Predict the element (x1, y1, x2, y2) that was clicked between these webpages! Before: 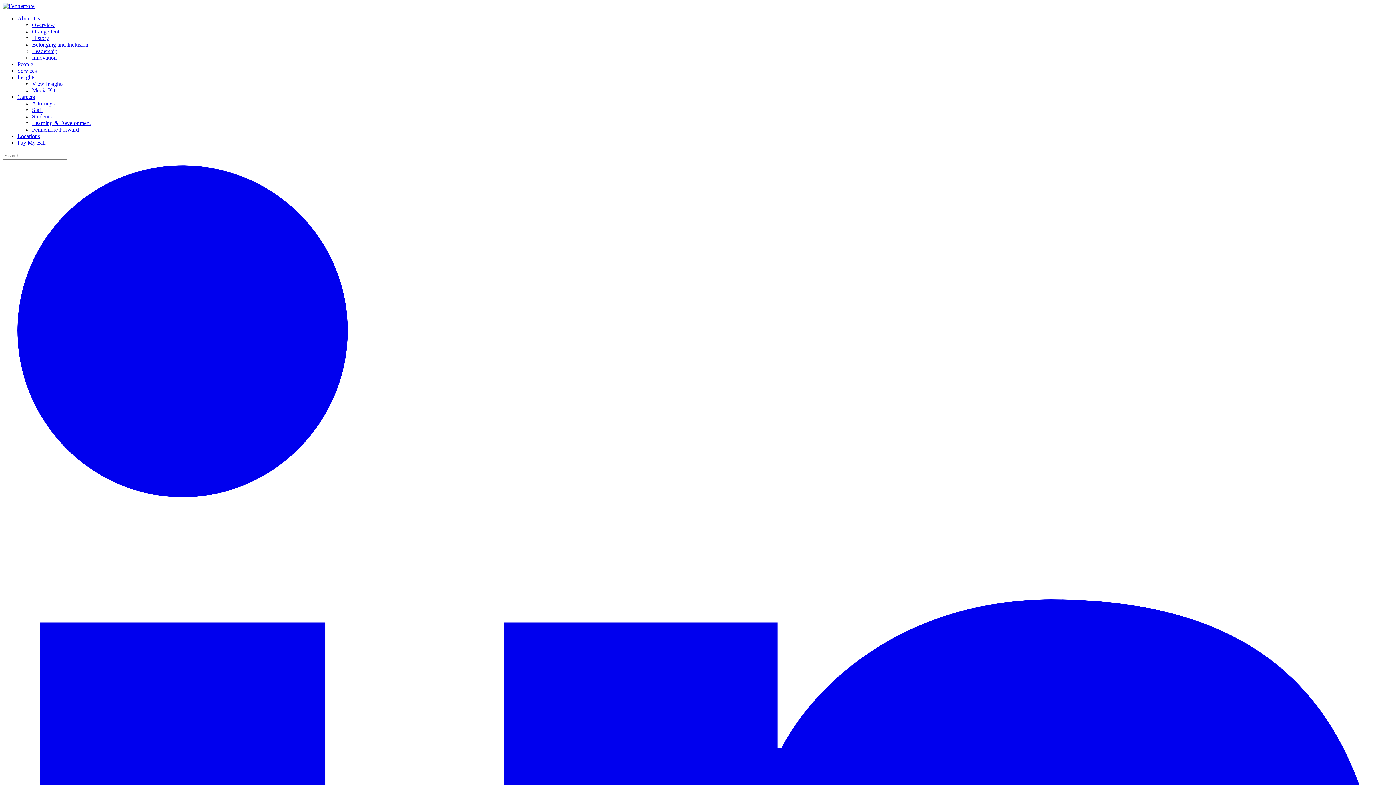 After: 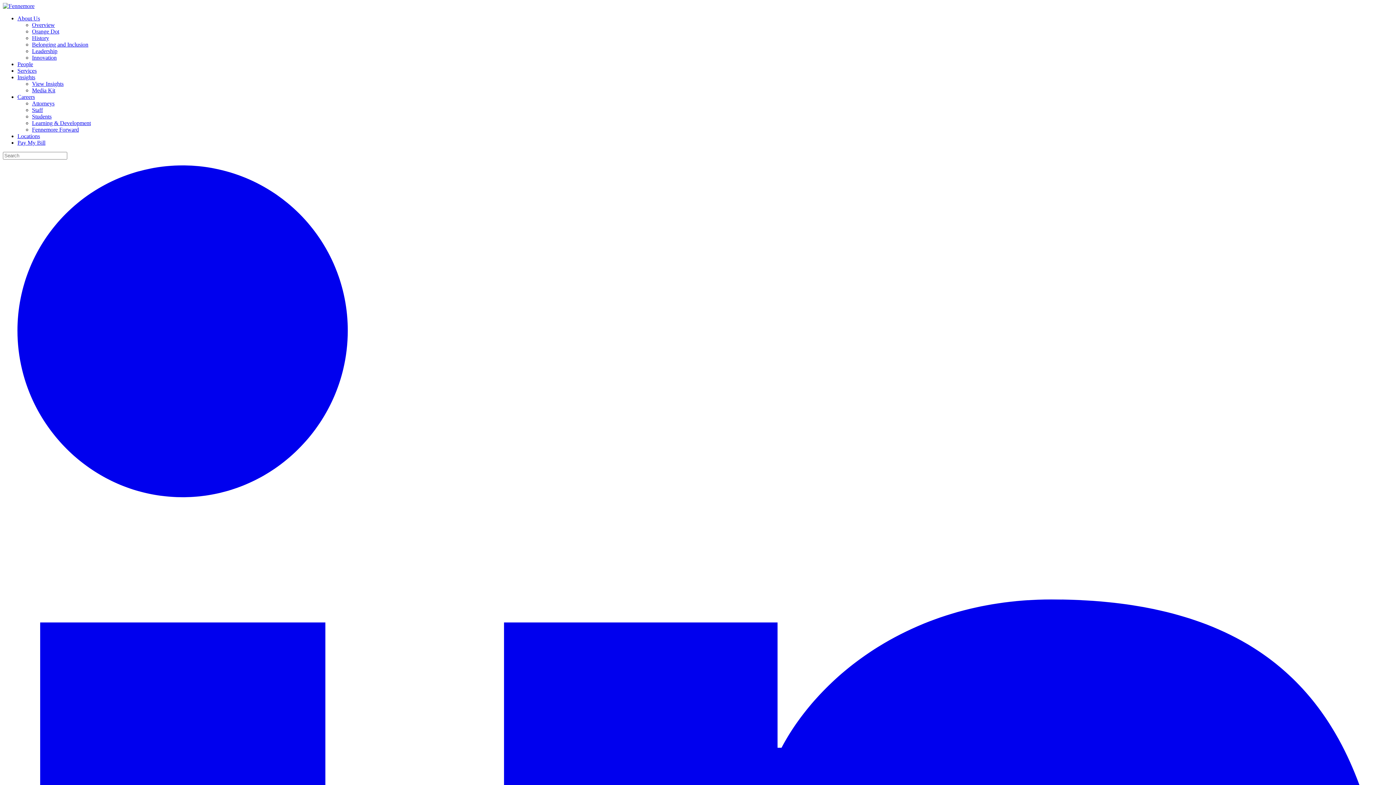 Action: label: People bbox: (17, 61, 33, 67)